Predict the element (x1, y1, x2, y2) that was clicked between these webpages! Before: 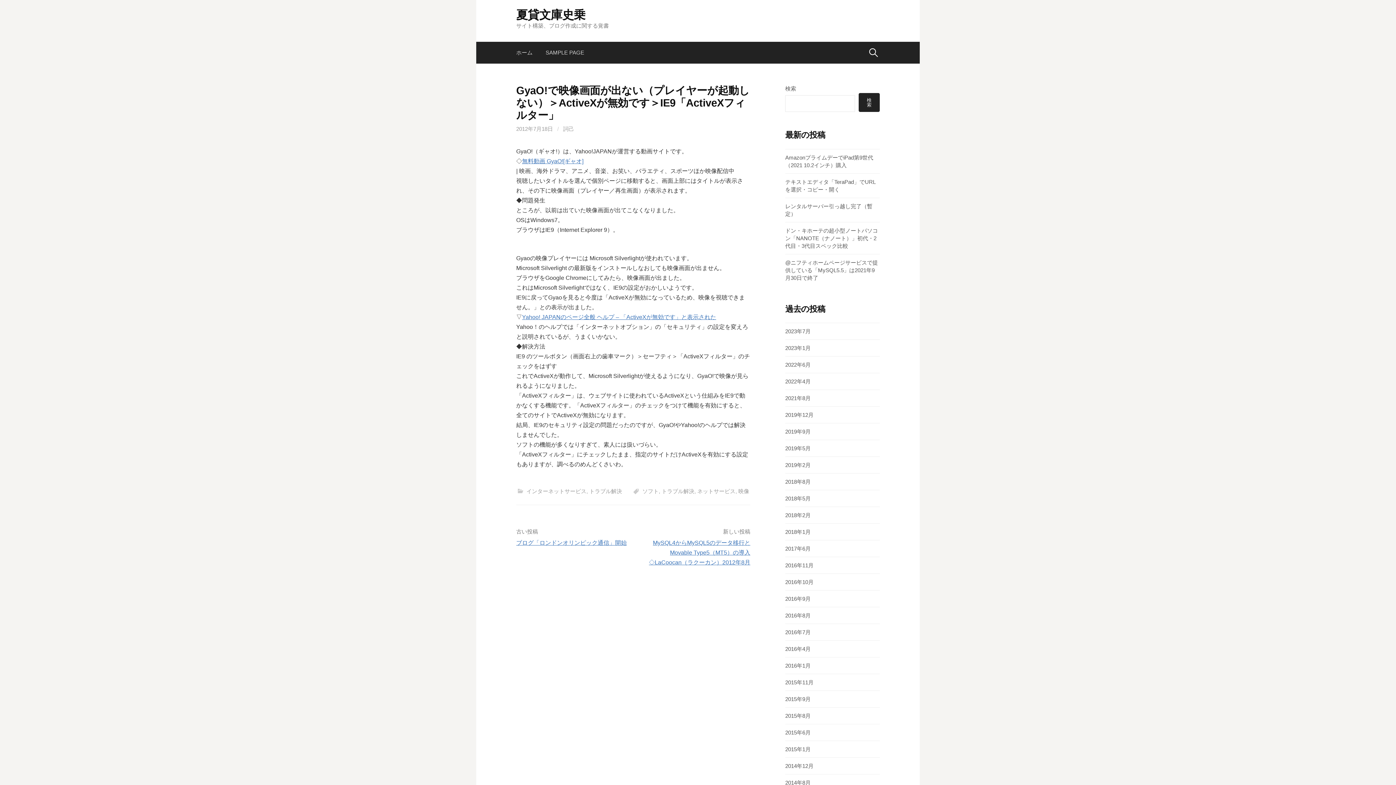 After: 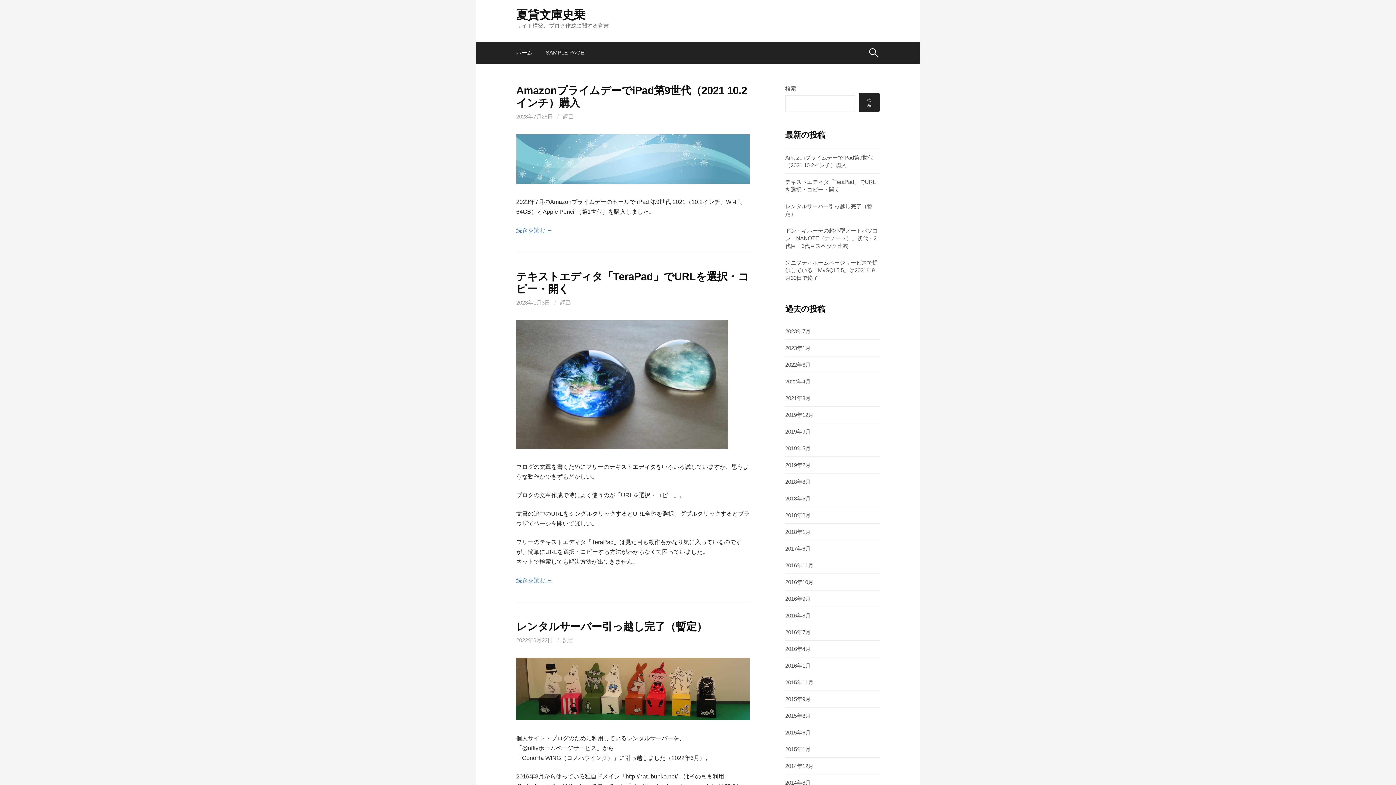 Action: label: ホーム bbox: (516, 41, 539, 63)